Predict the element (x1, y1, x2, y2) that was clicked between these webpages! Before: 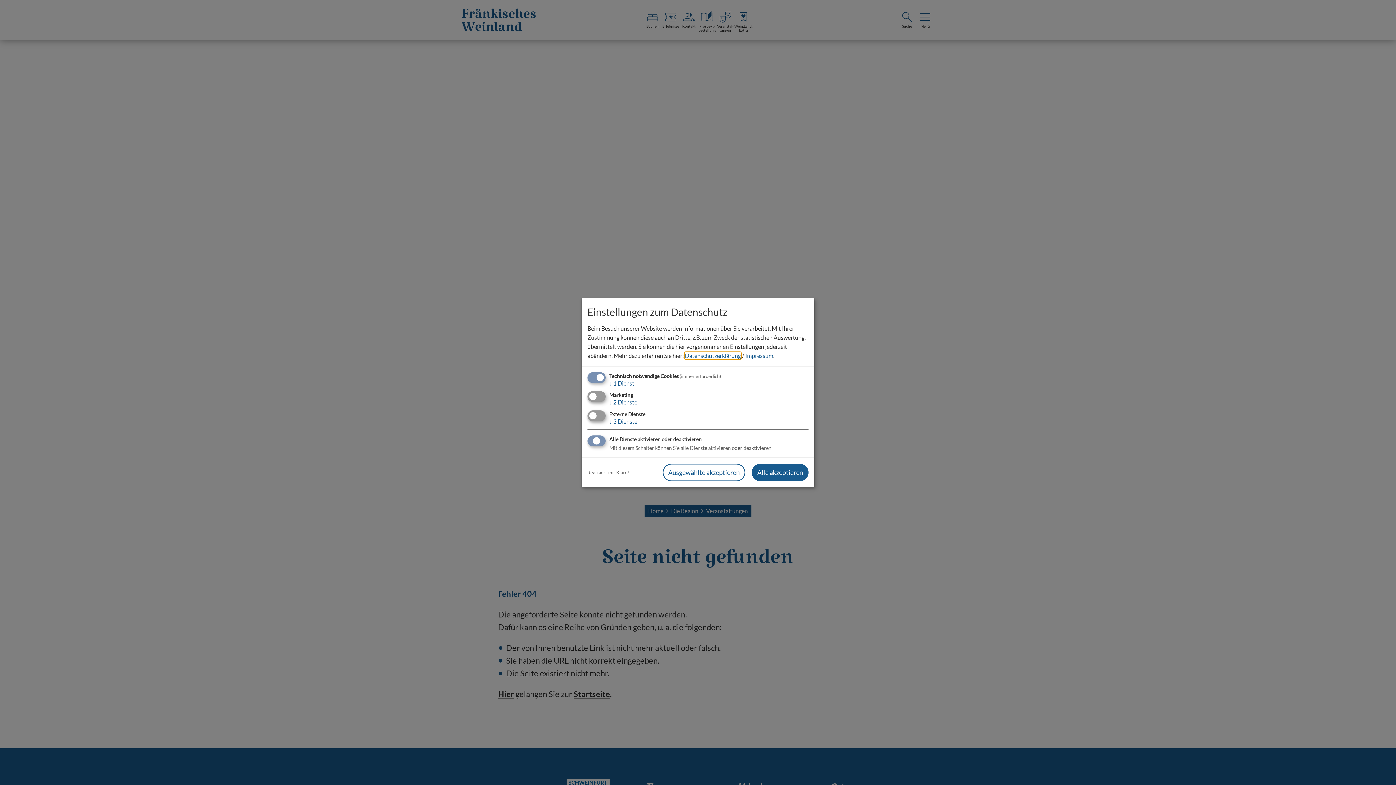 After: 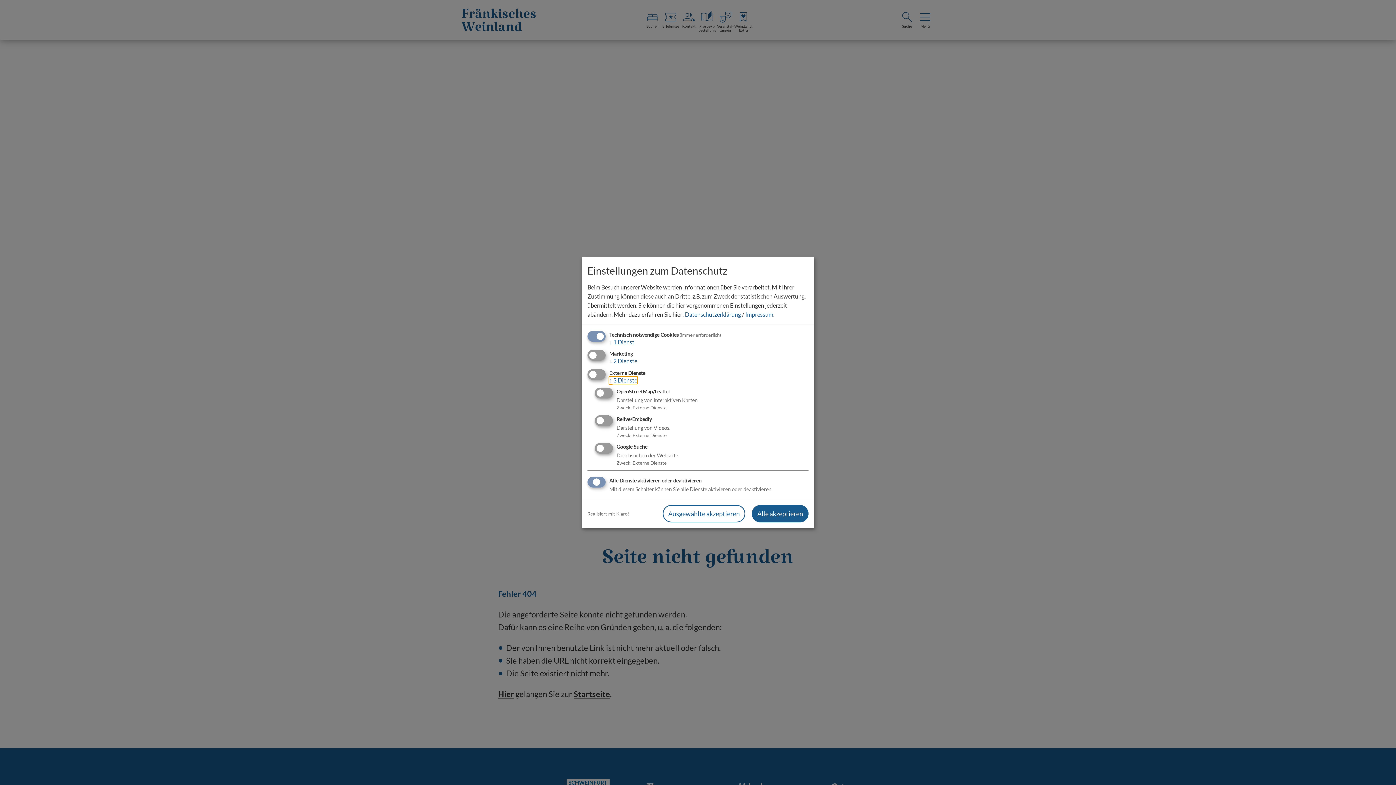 Action: bbox: (609, 418, 637, 424) label: ↓ 3 Dienste